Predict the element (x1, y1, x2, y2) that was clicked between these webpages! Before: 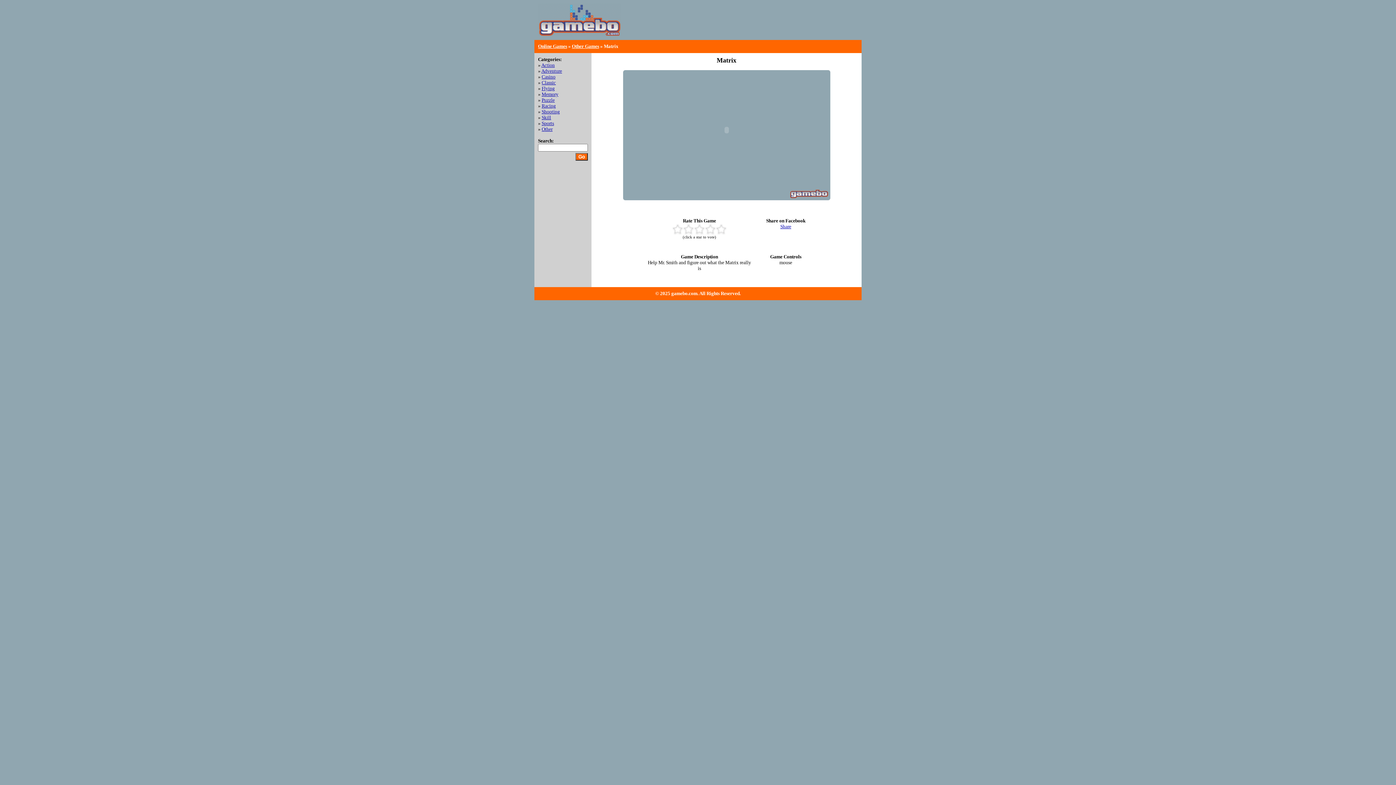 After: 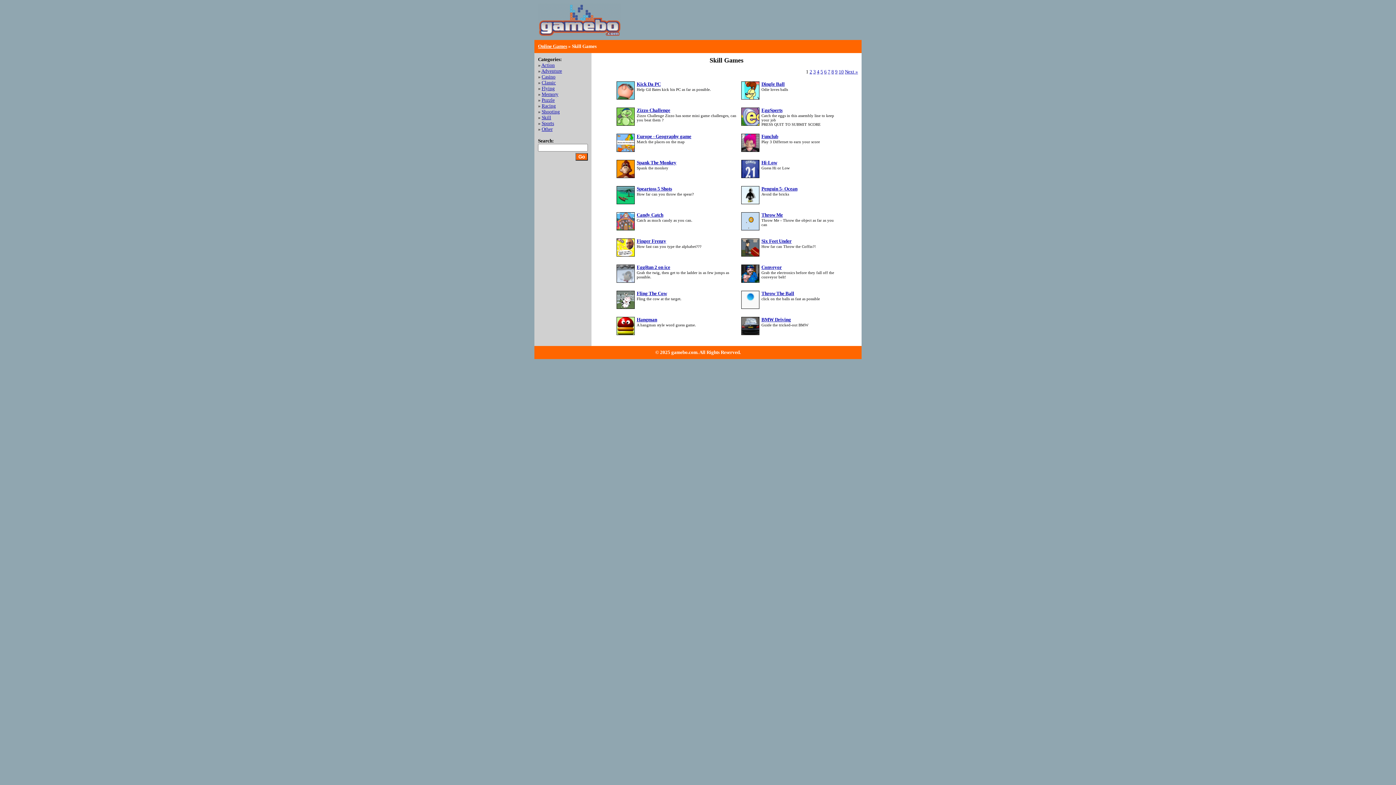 Action: bbox: (541, 114, 551, 120) label: Skill